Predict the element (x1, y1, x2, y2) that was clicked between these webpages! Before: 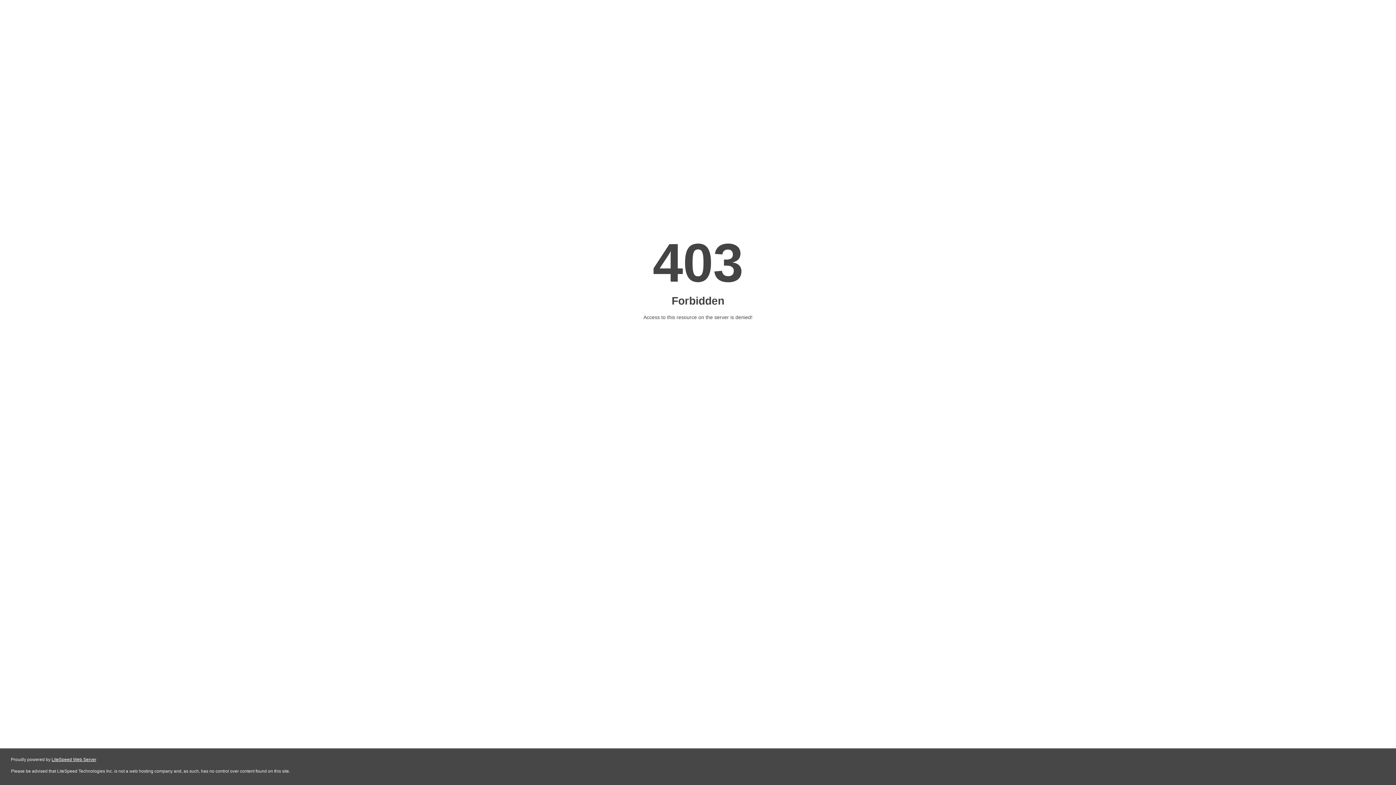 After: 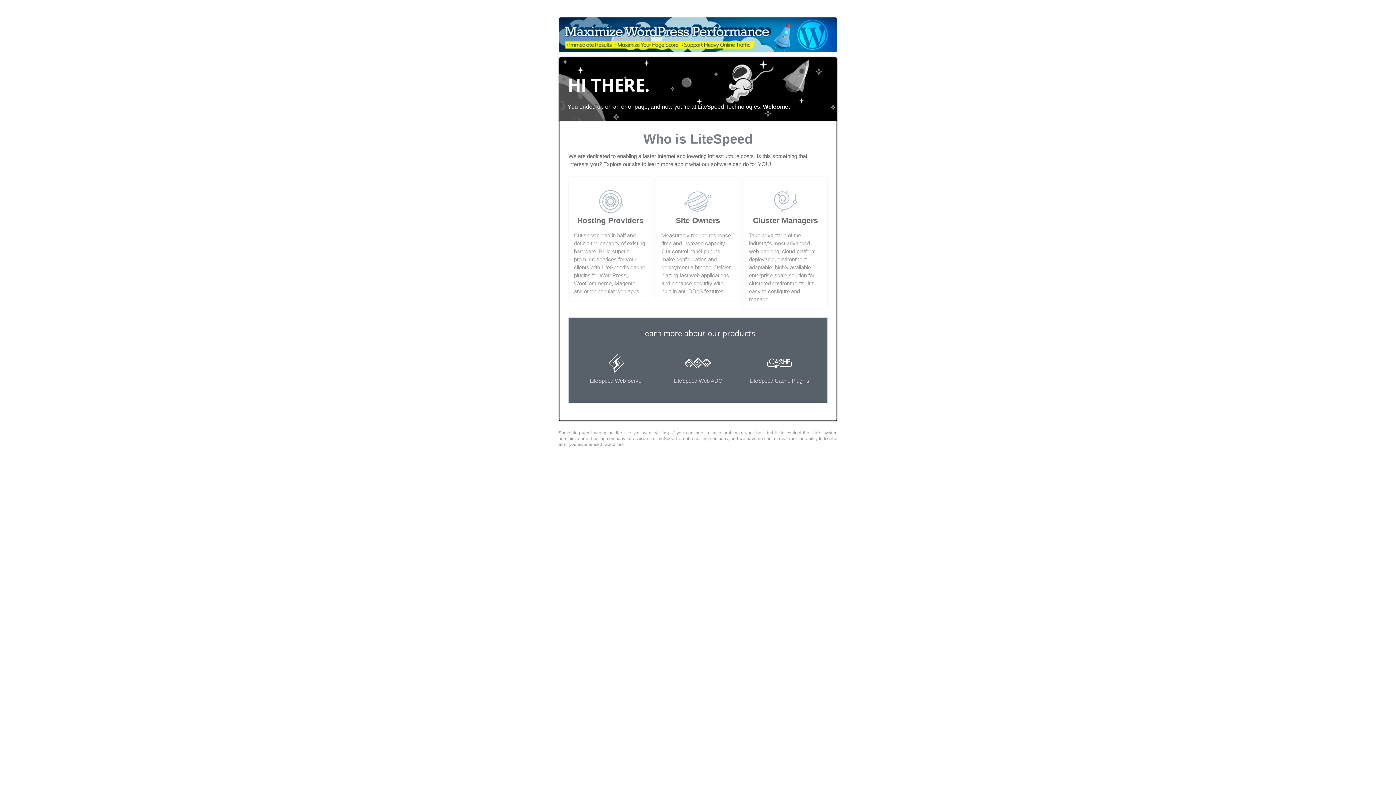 Action: bbox: (51, 757, 96, 762) label: LiteSpeed Web Server